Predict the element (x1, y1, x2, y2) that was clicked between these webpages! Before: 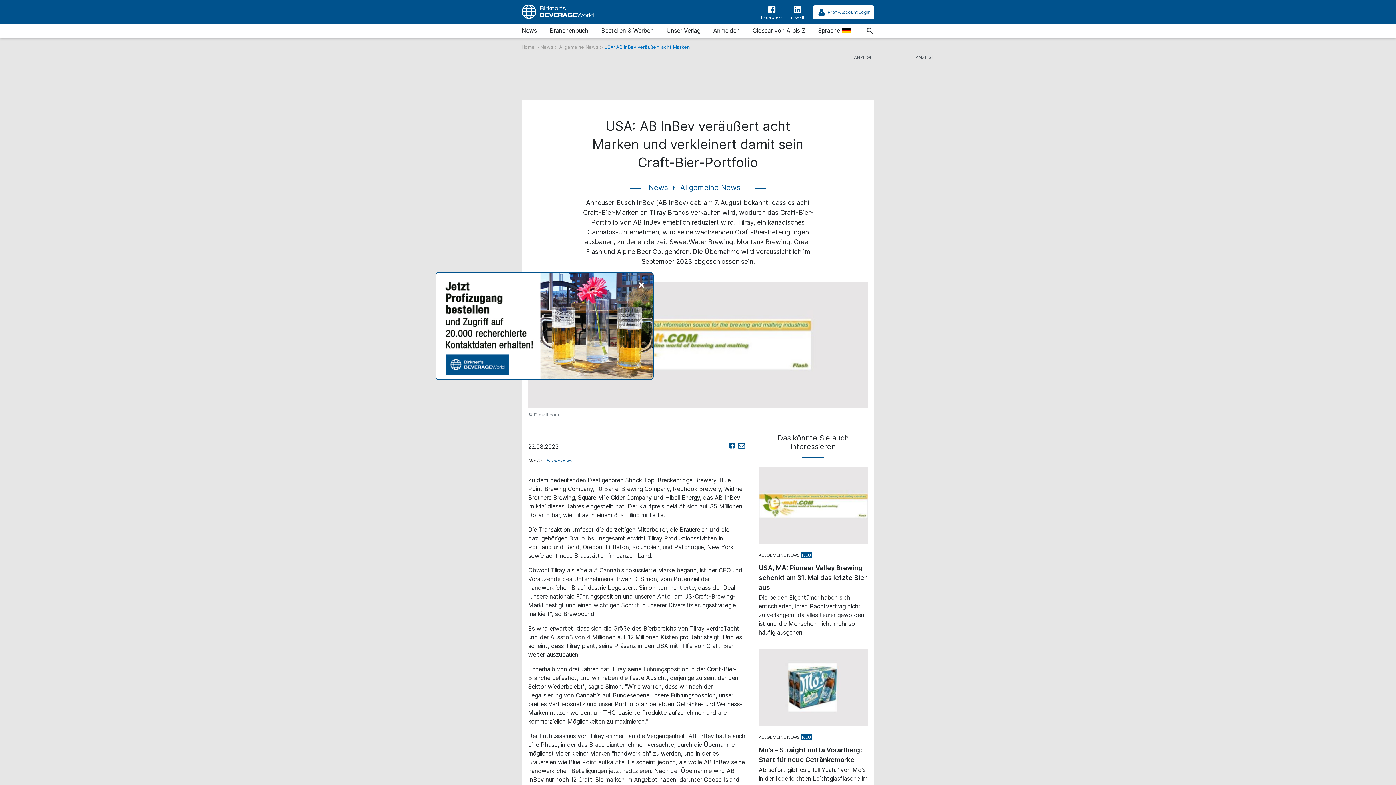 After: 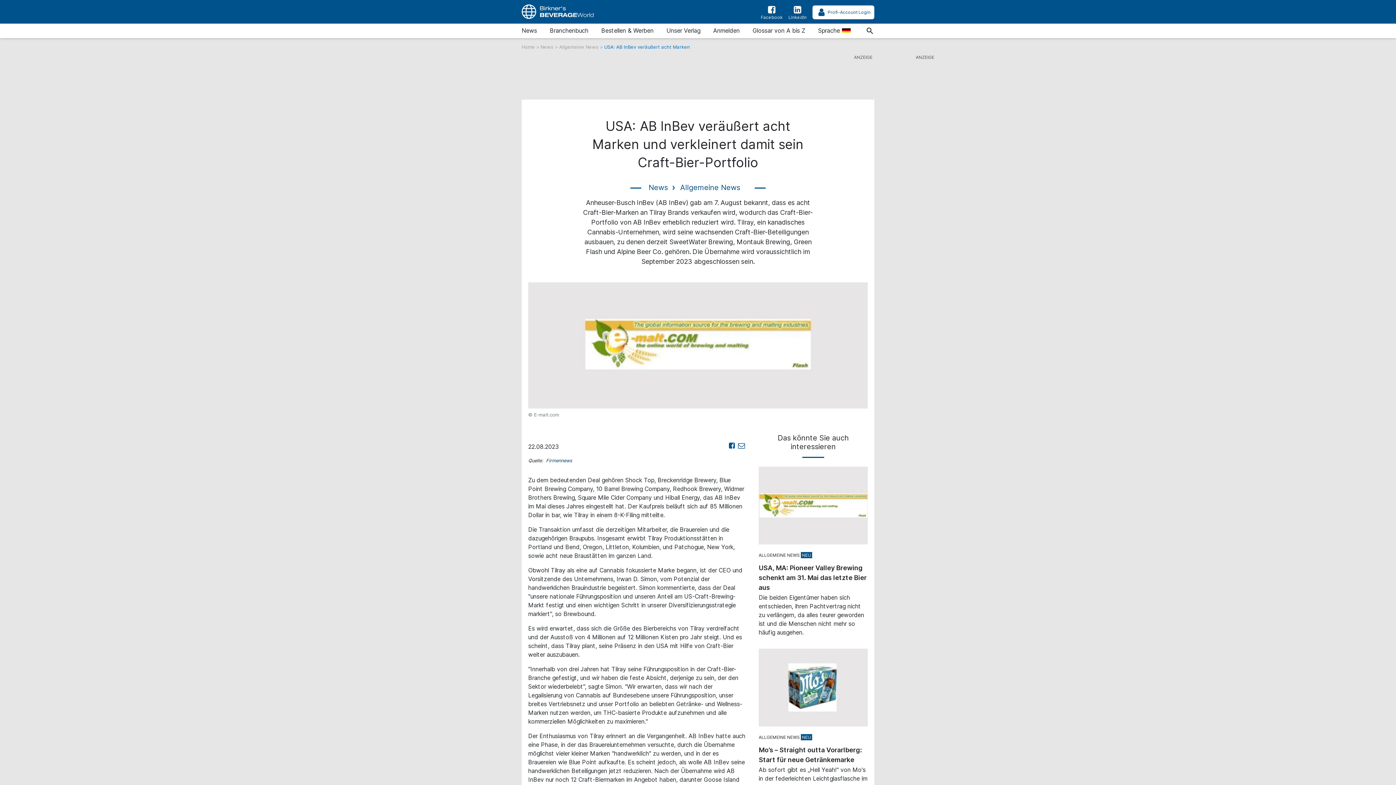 Action: bbox: (546, 458, 572, 463) label: Firmennews